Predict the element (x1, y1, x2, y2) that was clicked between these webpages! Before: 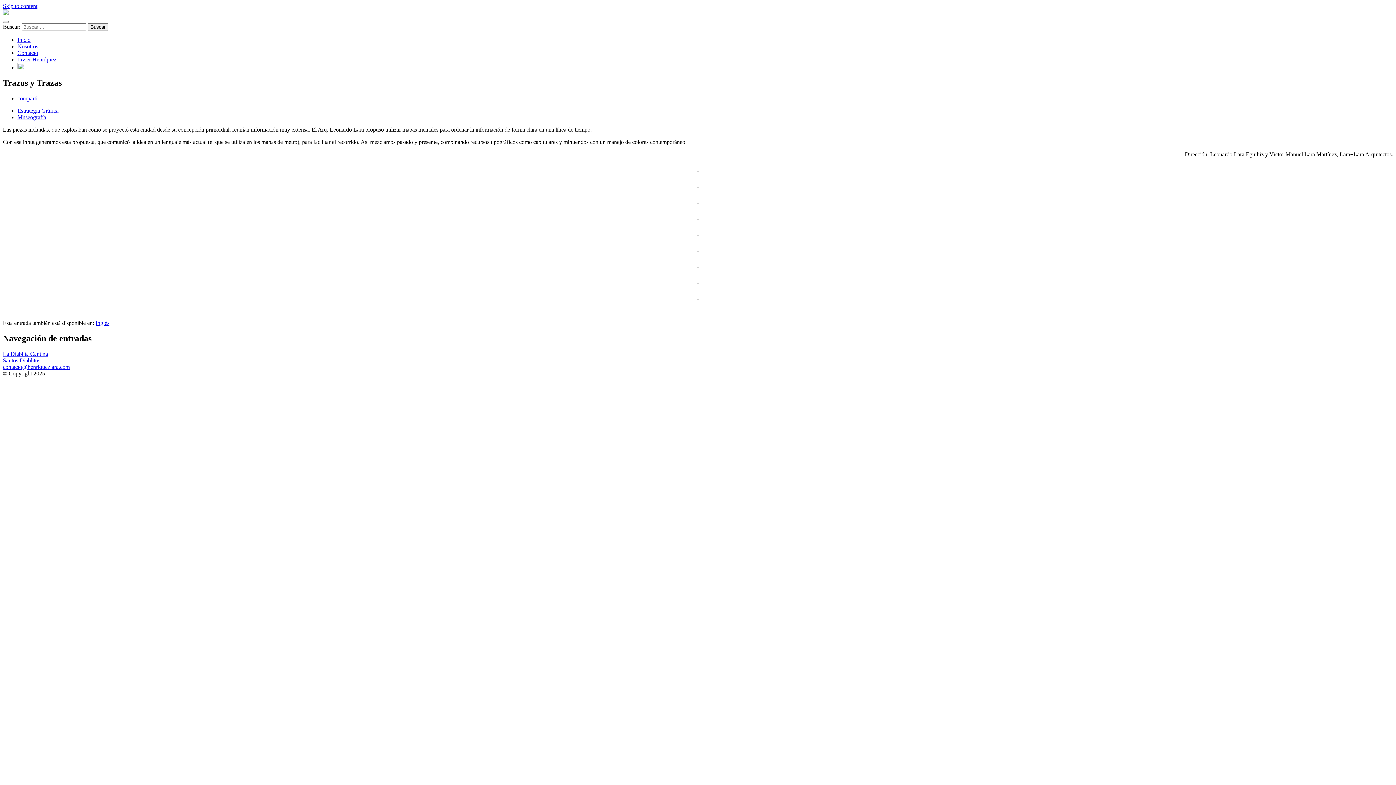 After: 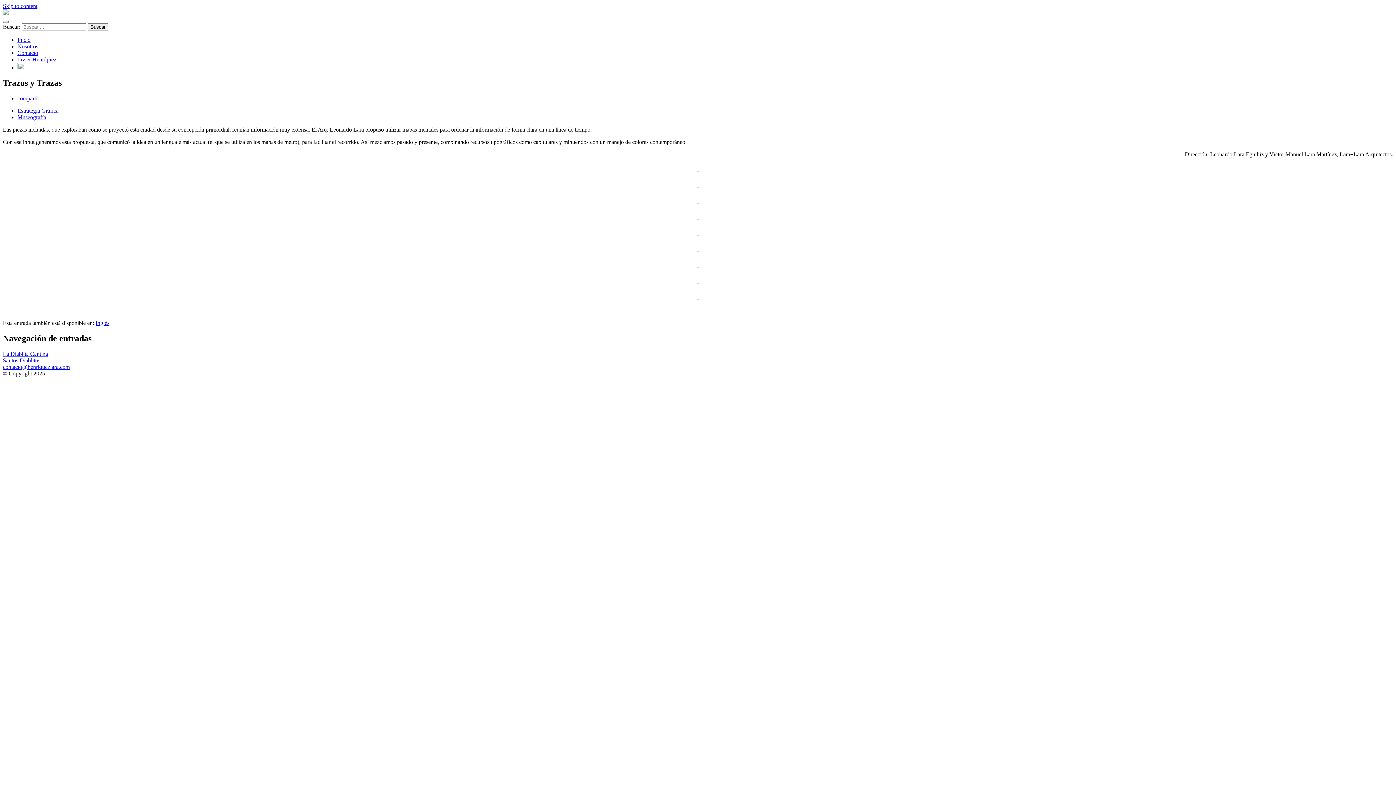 Action: bbox: (2, 20, 8, 22)